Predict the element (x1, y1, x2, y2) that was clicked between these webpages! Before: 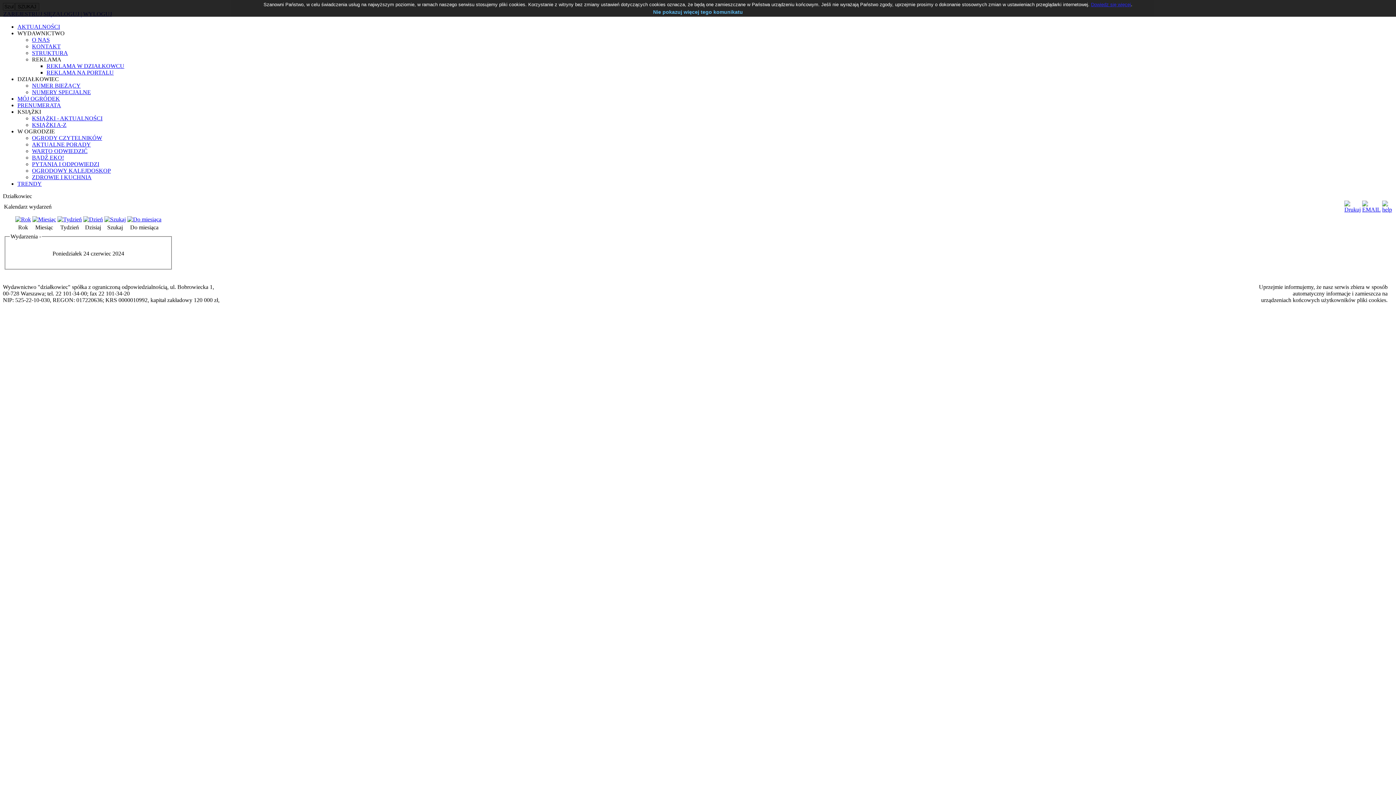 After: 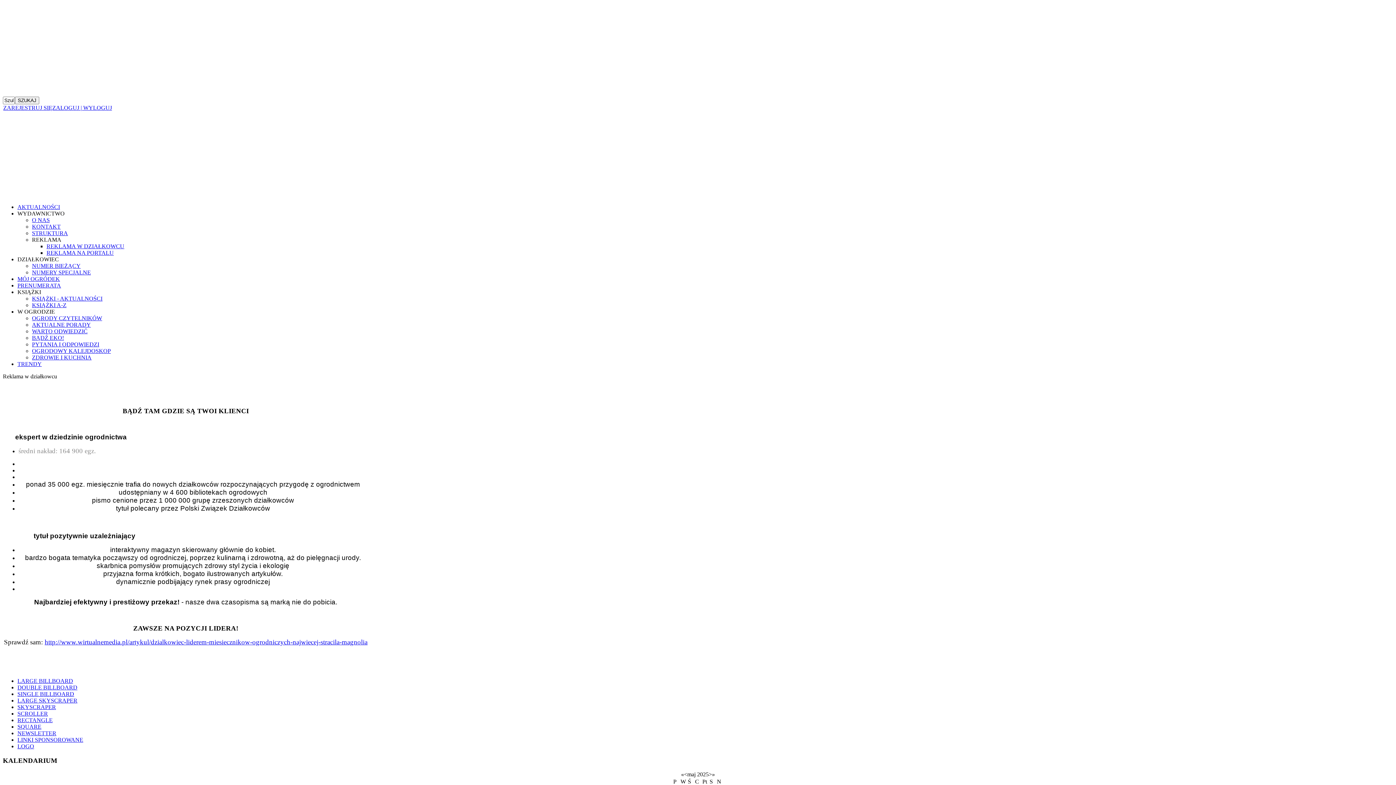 Action: bbox: (46, 62, 124, 69) label: REKLAMA W DZIAŁKOWCU